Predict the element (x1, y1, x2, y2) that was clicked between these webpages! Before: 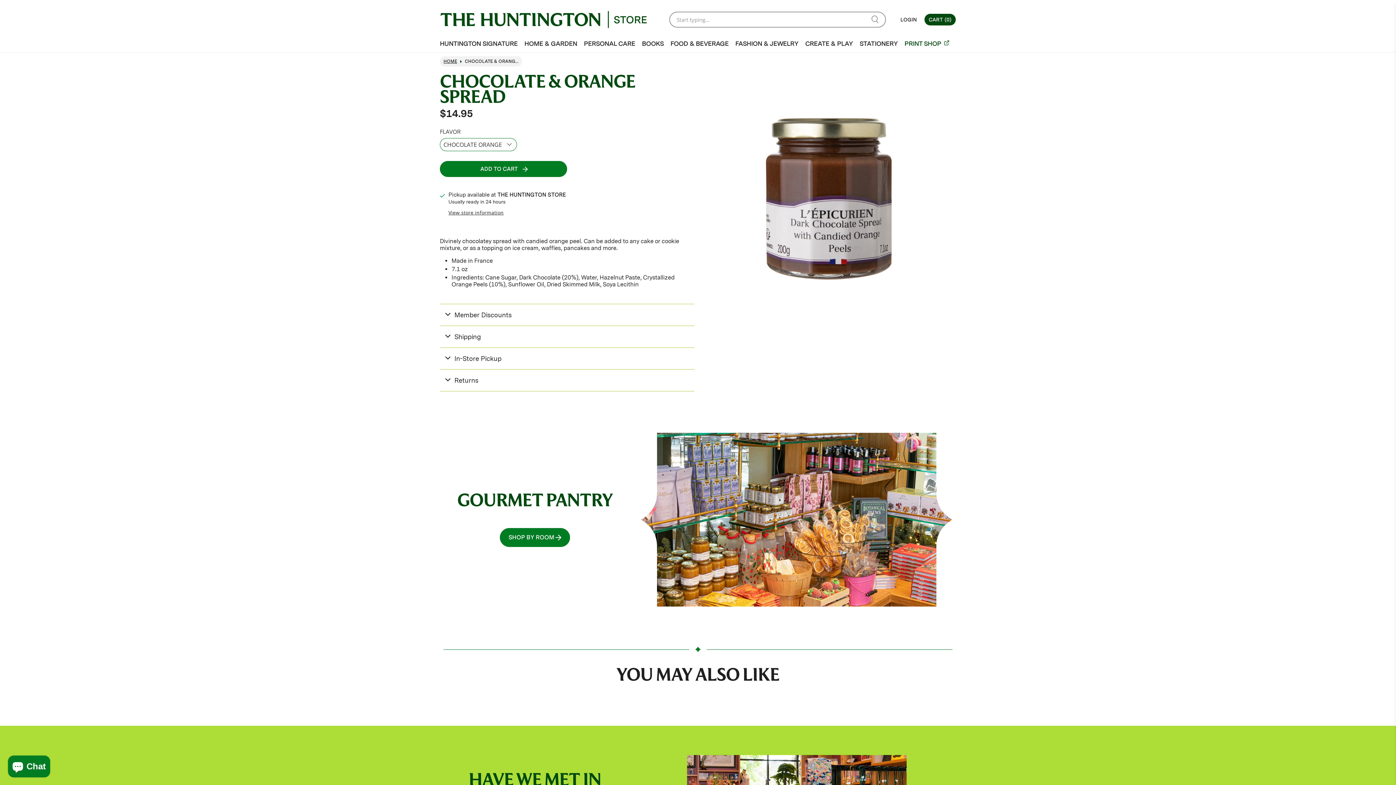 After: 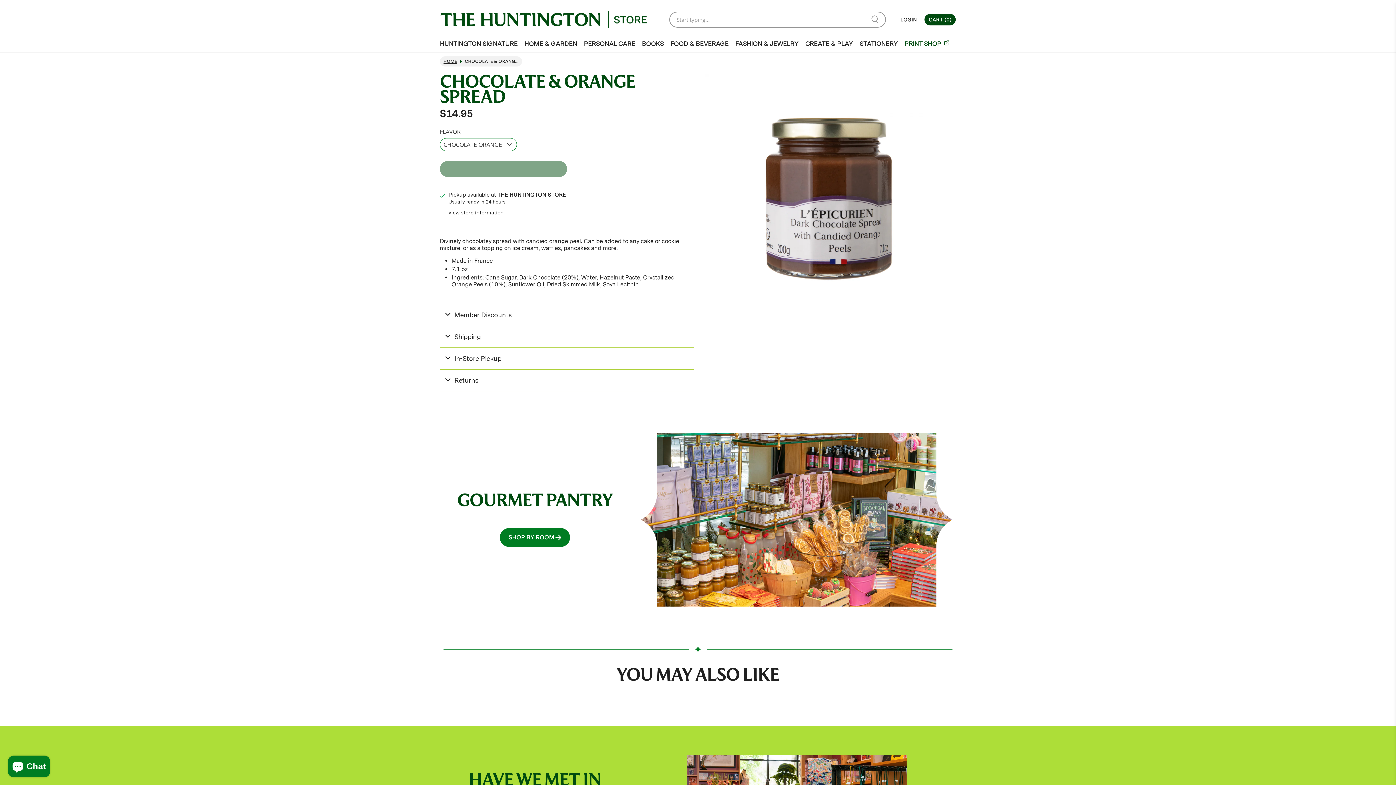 Action: label: ADD TO CART bbox: (440, 161, 567, 177)